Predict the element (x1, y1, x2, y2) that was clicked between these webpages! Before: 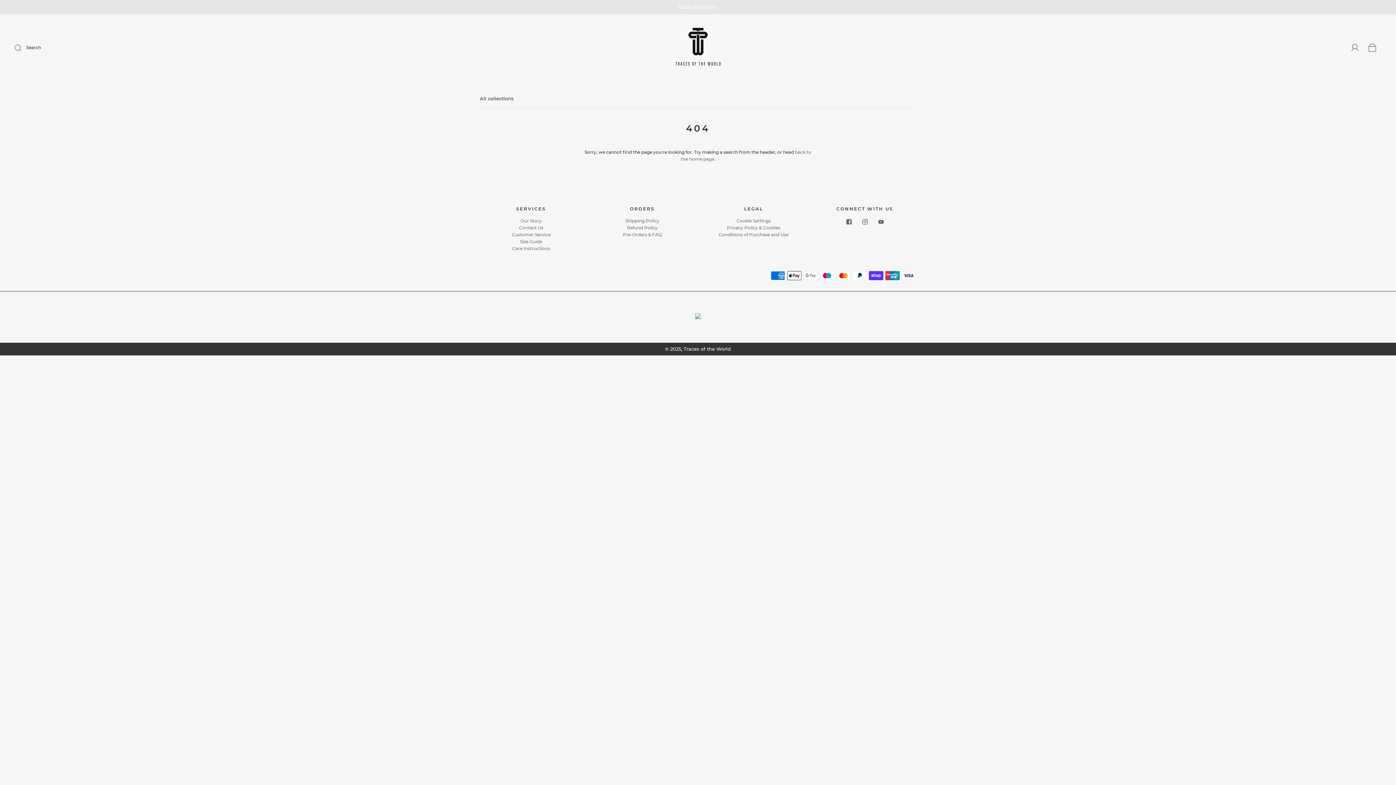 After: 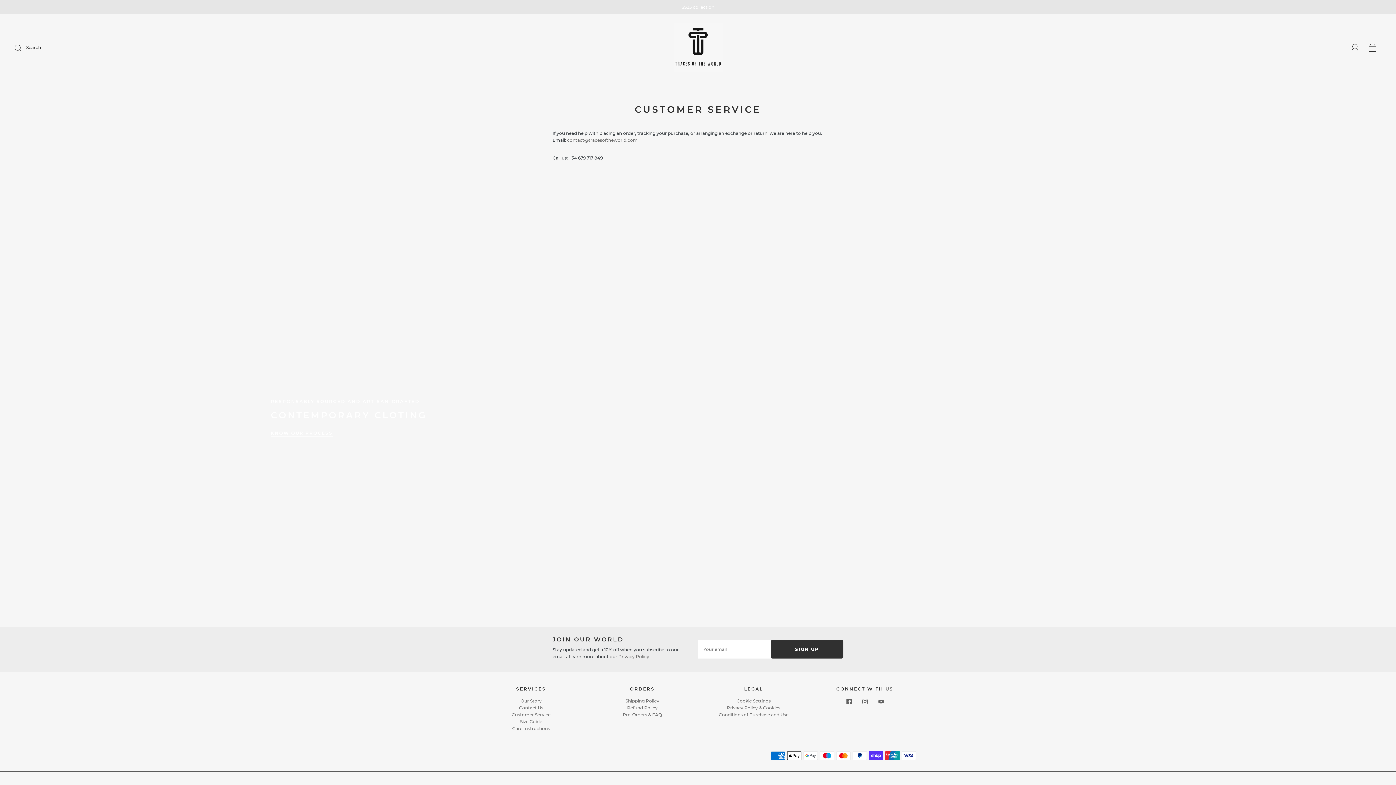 Action: bbox: (511, 232, 550, 237) label: Customer Service